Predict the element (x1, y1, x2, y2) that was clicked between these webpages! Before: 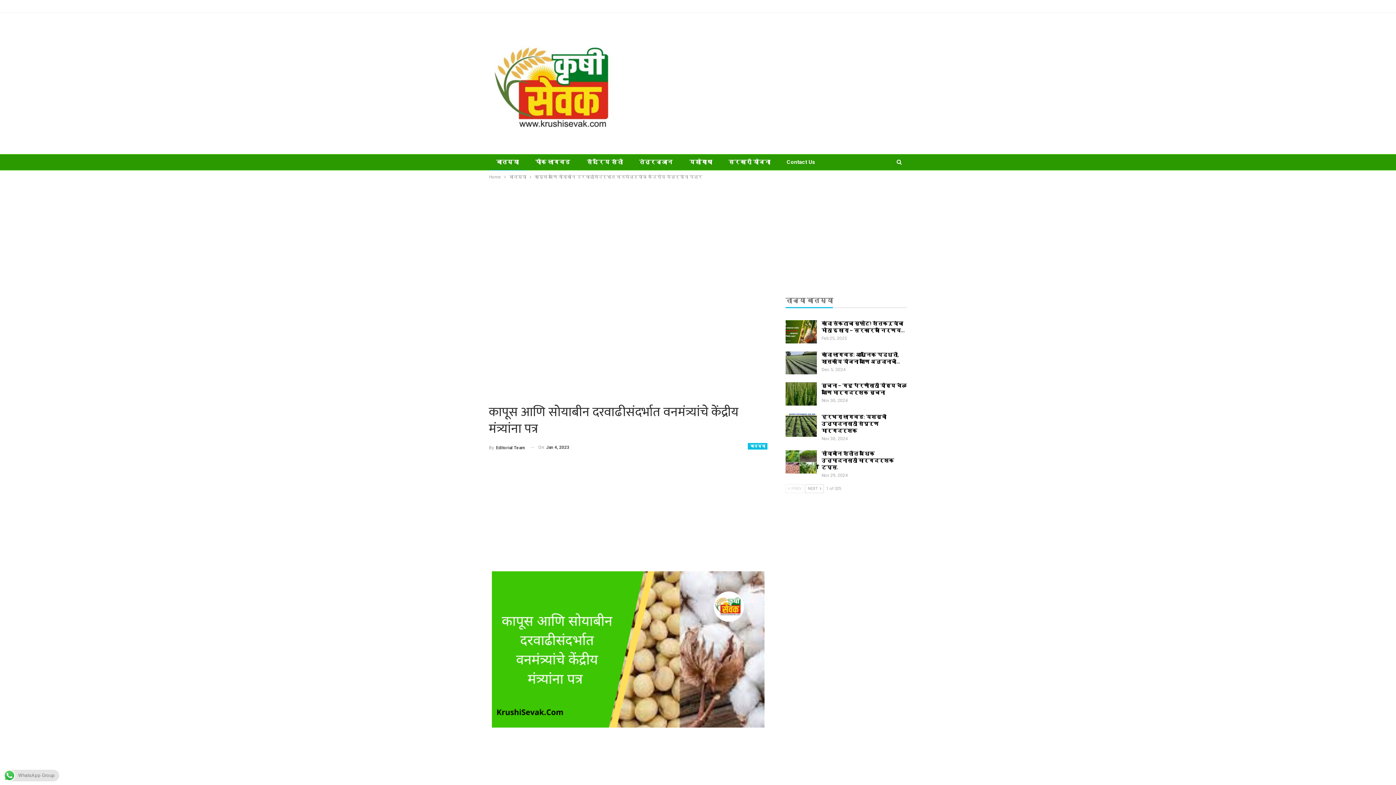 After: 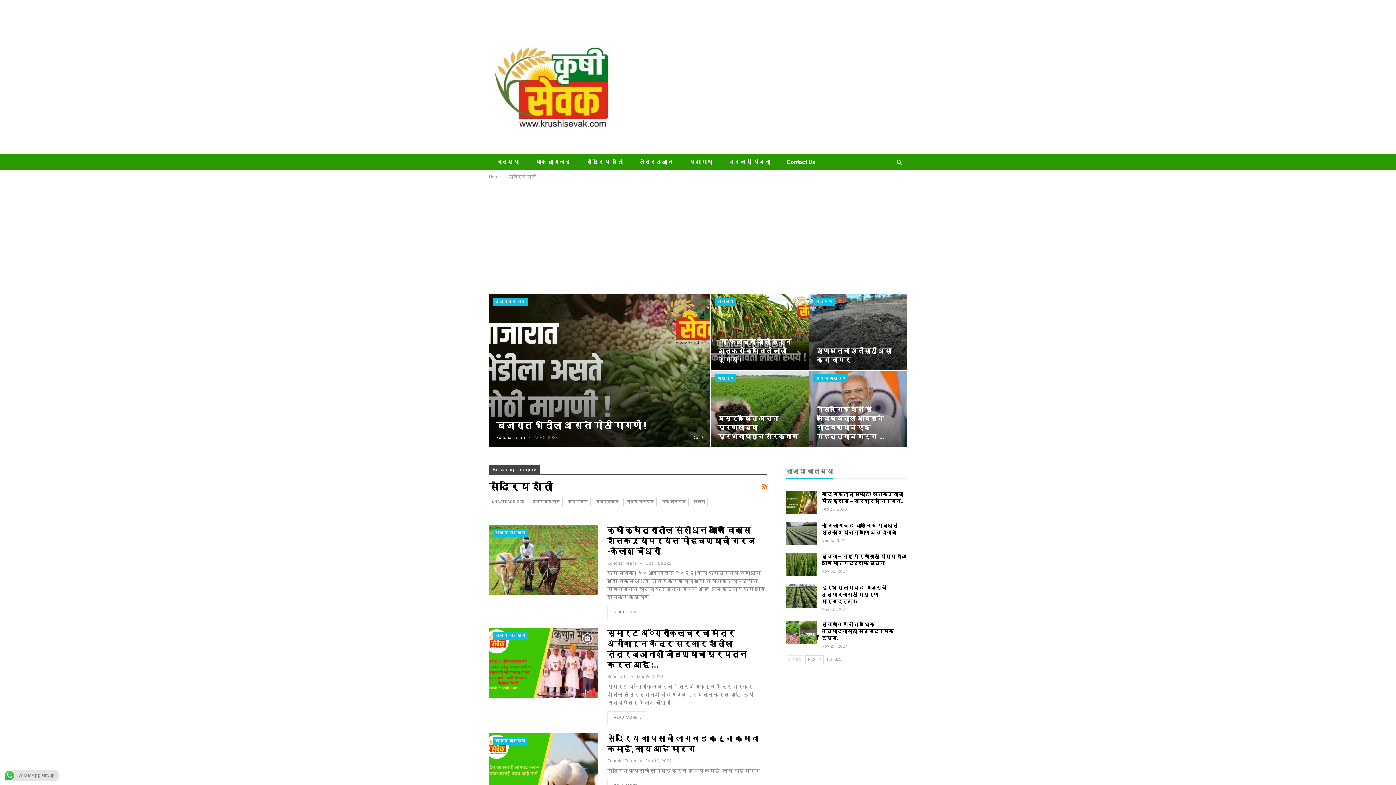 Action: label: सेंद्रिय शेती bbox: (579, 154, 630, 170)